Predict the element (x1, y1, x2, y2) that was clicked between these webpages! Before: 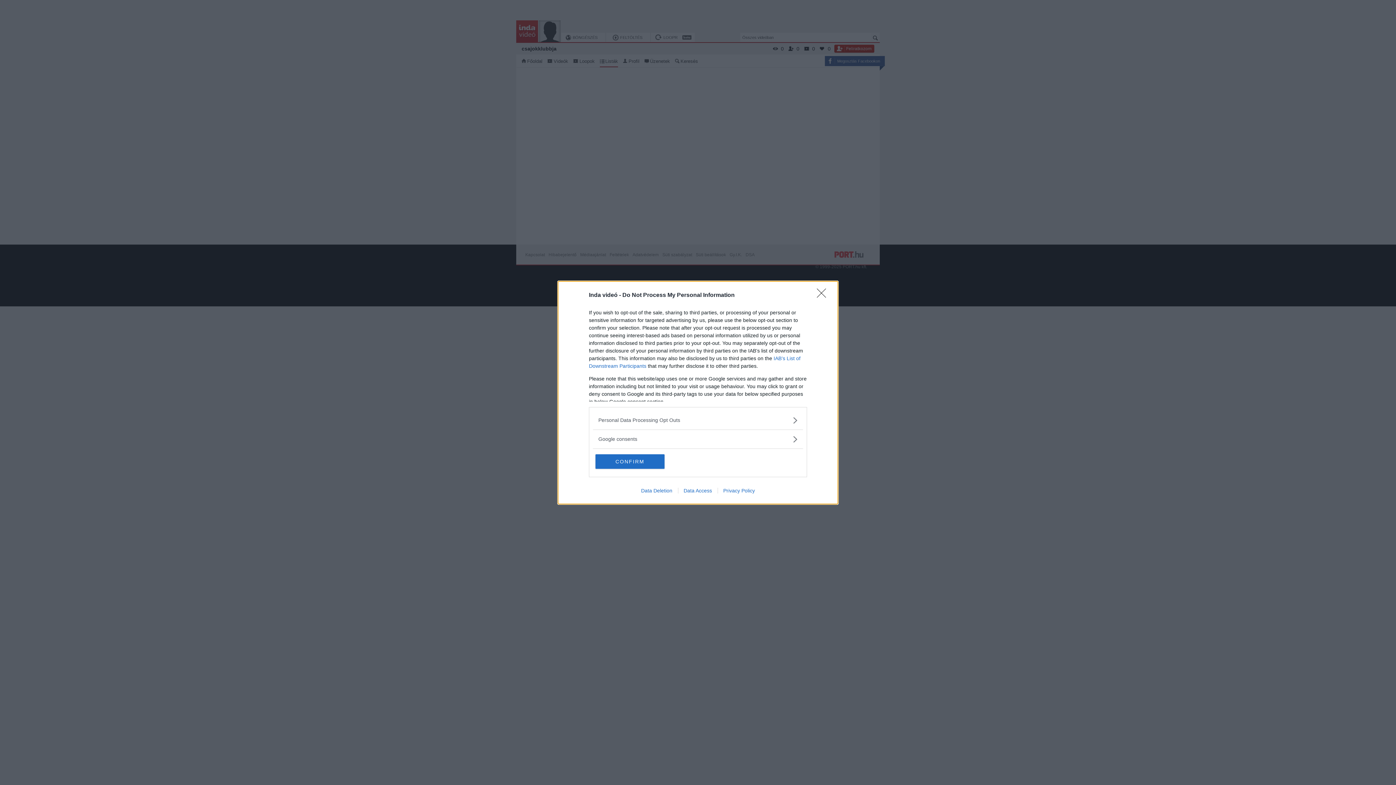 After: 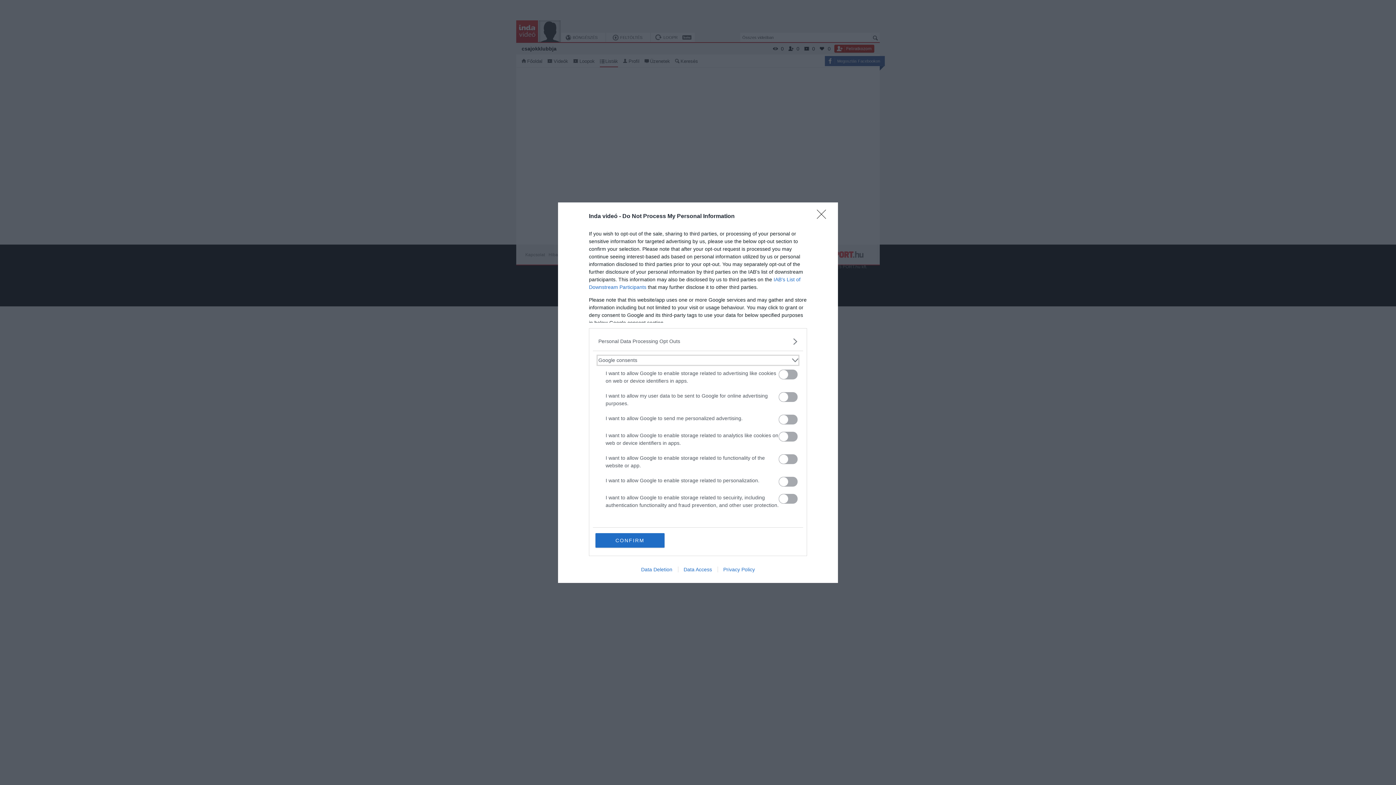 Action: bbox: (598, 435, 797, 443) label: Google consents